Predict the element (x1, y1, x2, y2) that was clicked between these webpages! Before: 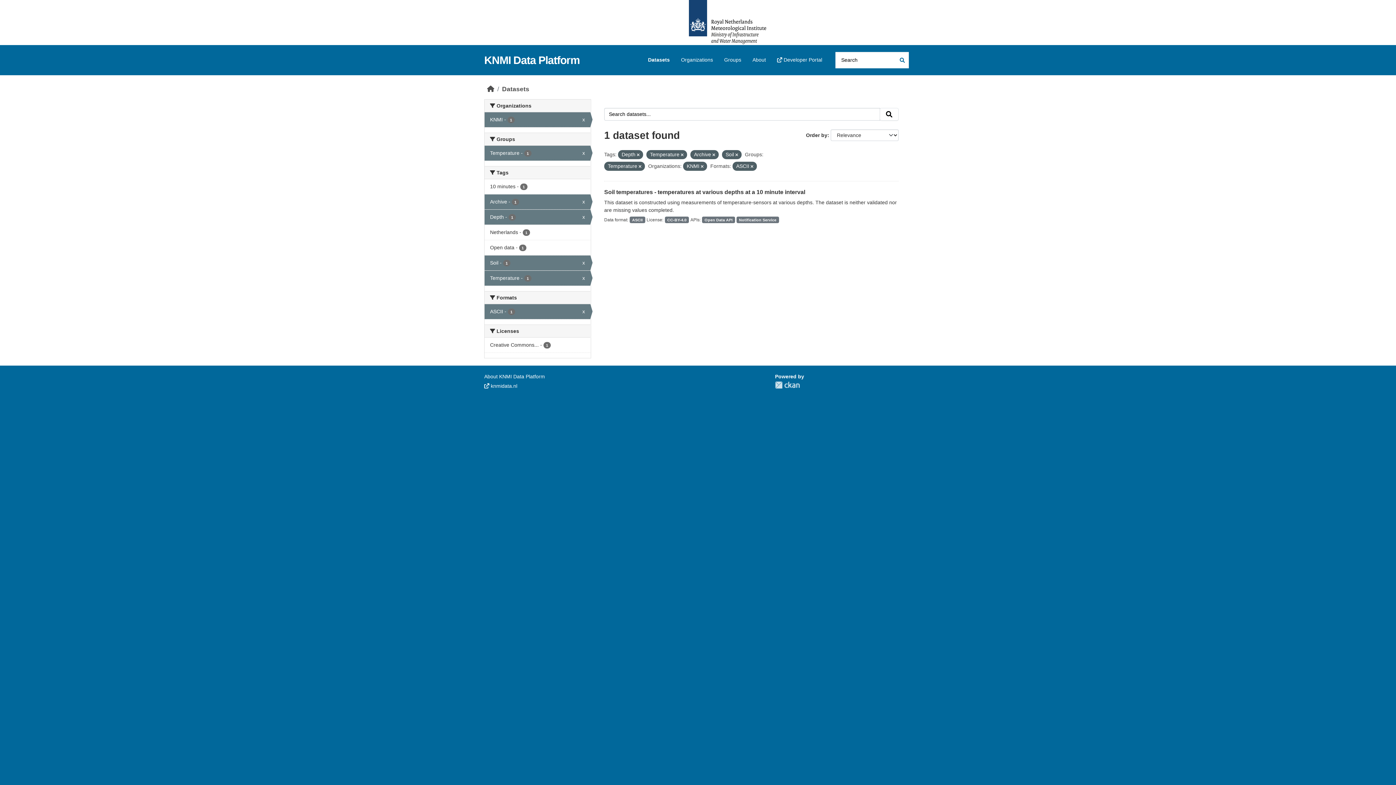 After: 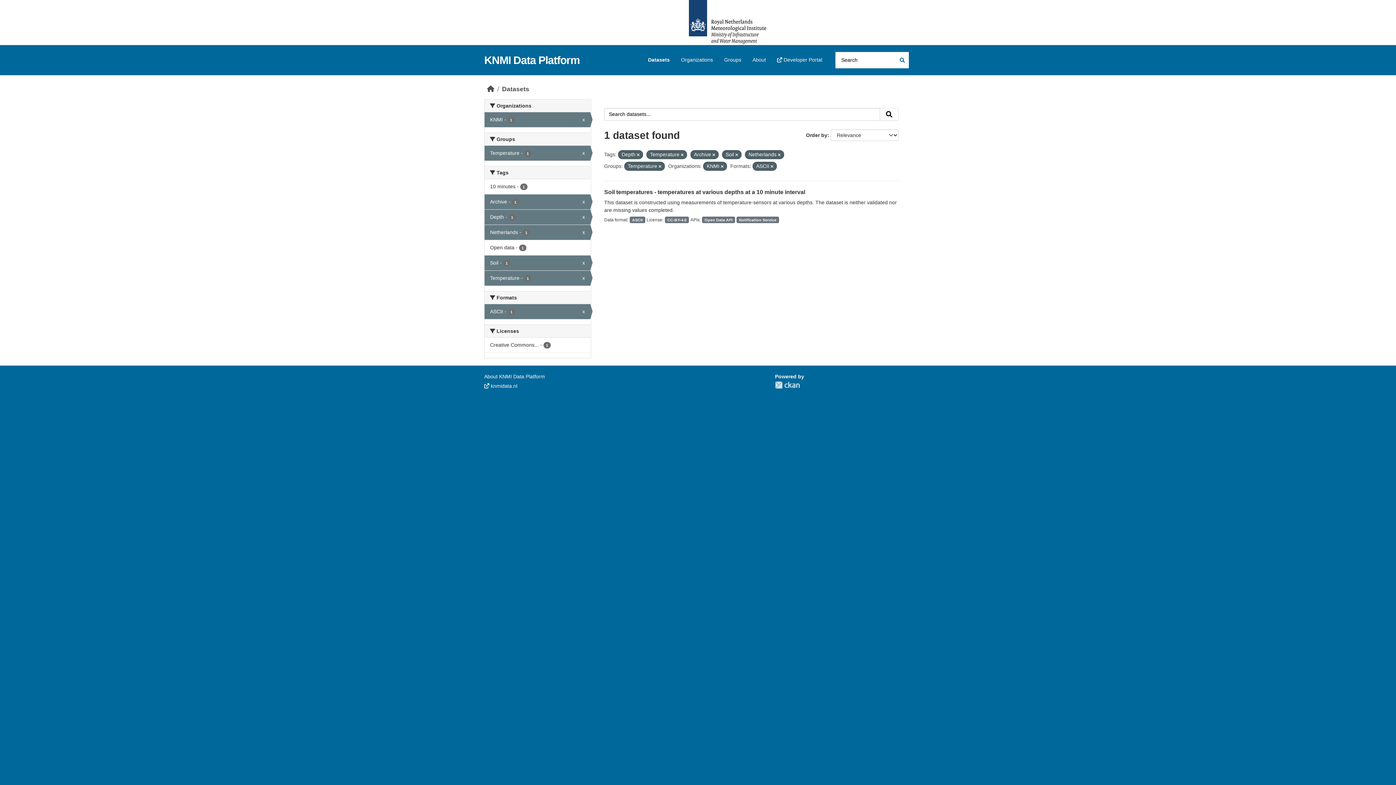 Action: bbox: (484, 225, 590, 240) label: Netherlands - 1